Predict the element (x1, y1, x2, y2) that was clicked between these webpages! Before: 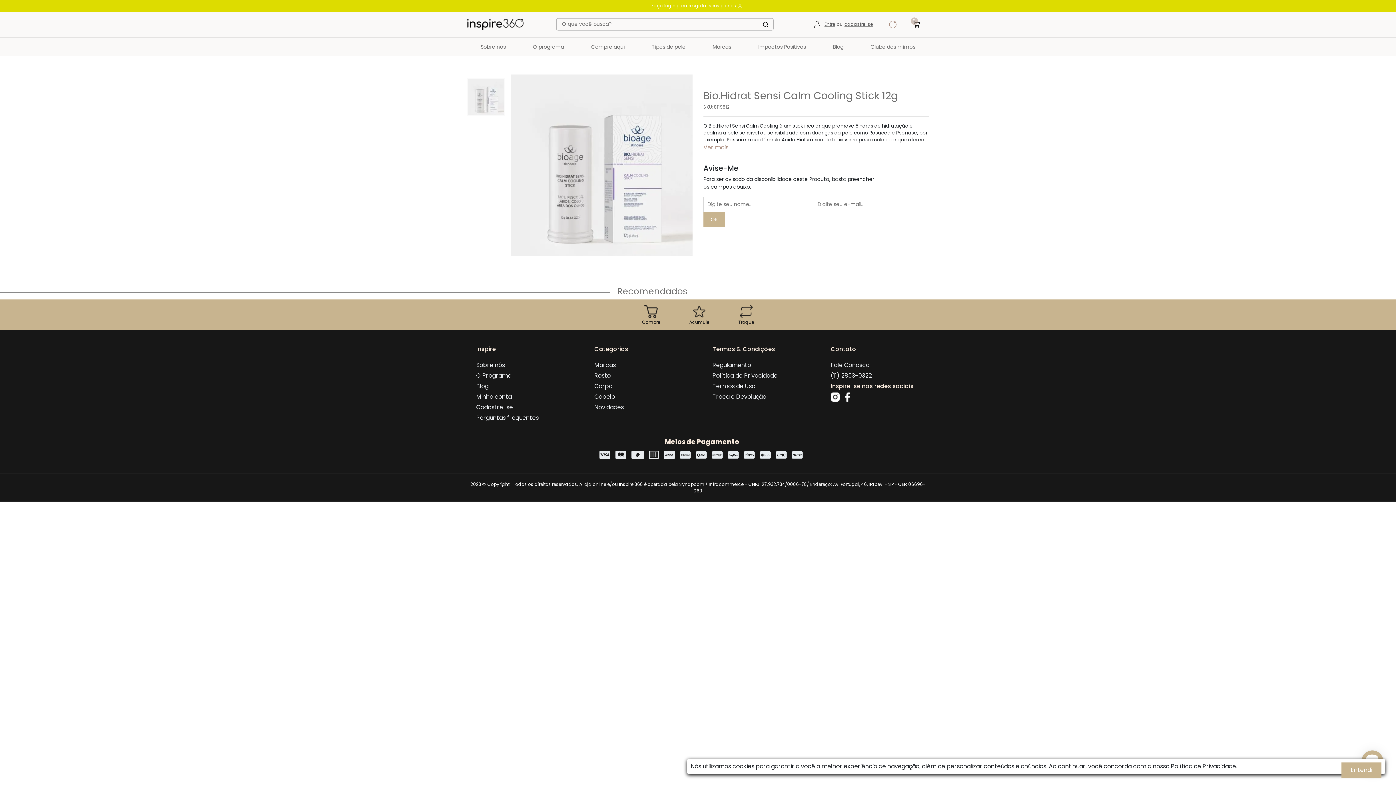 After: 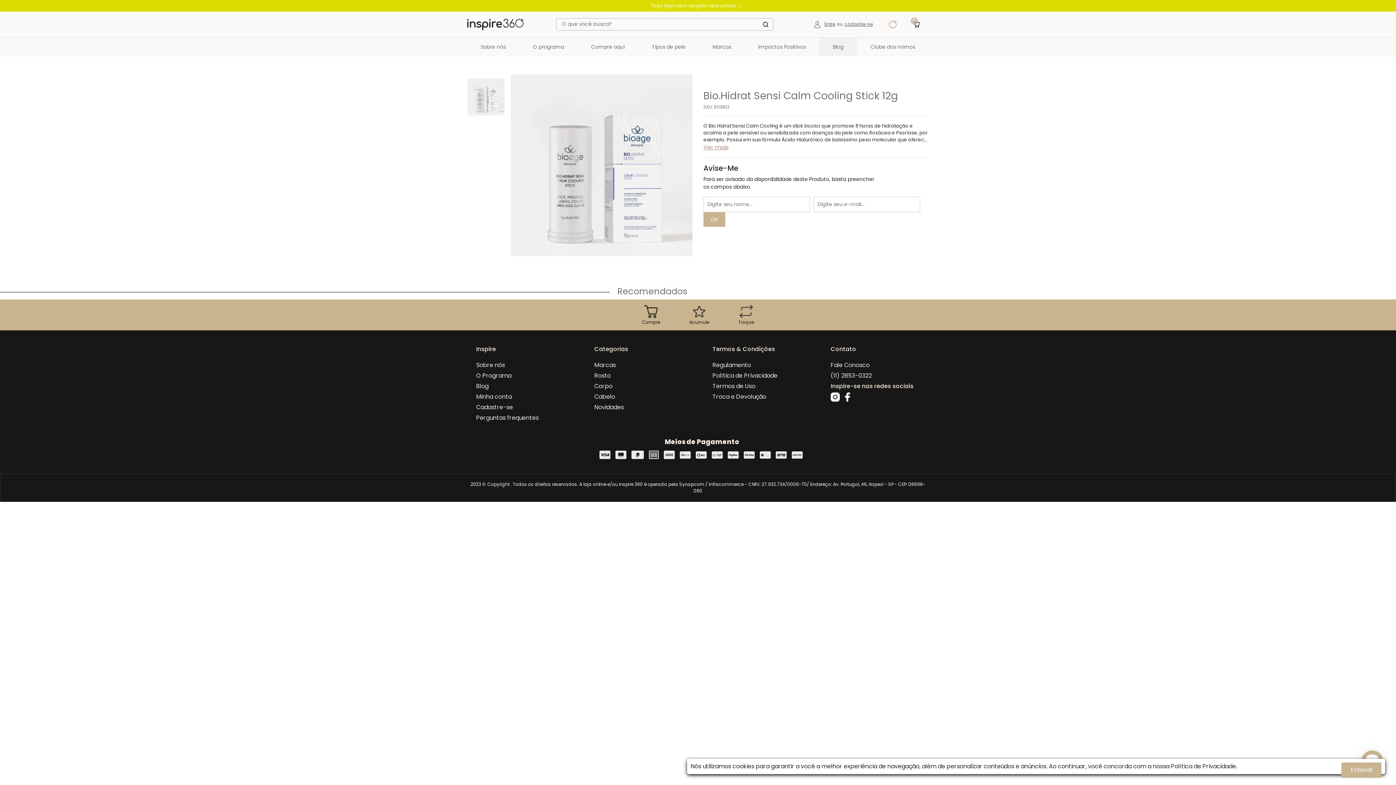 Action: bbox: (828, 43, 848, 50) label: Blog